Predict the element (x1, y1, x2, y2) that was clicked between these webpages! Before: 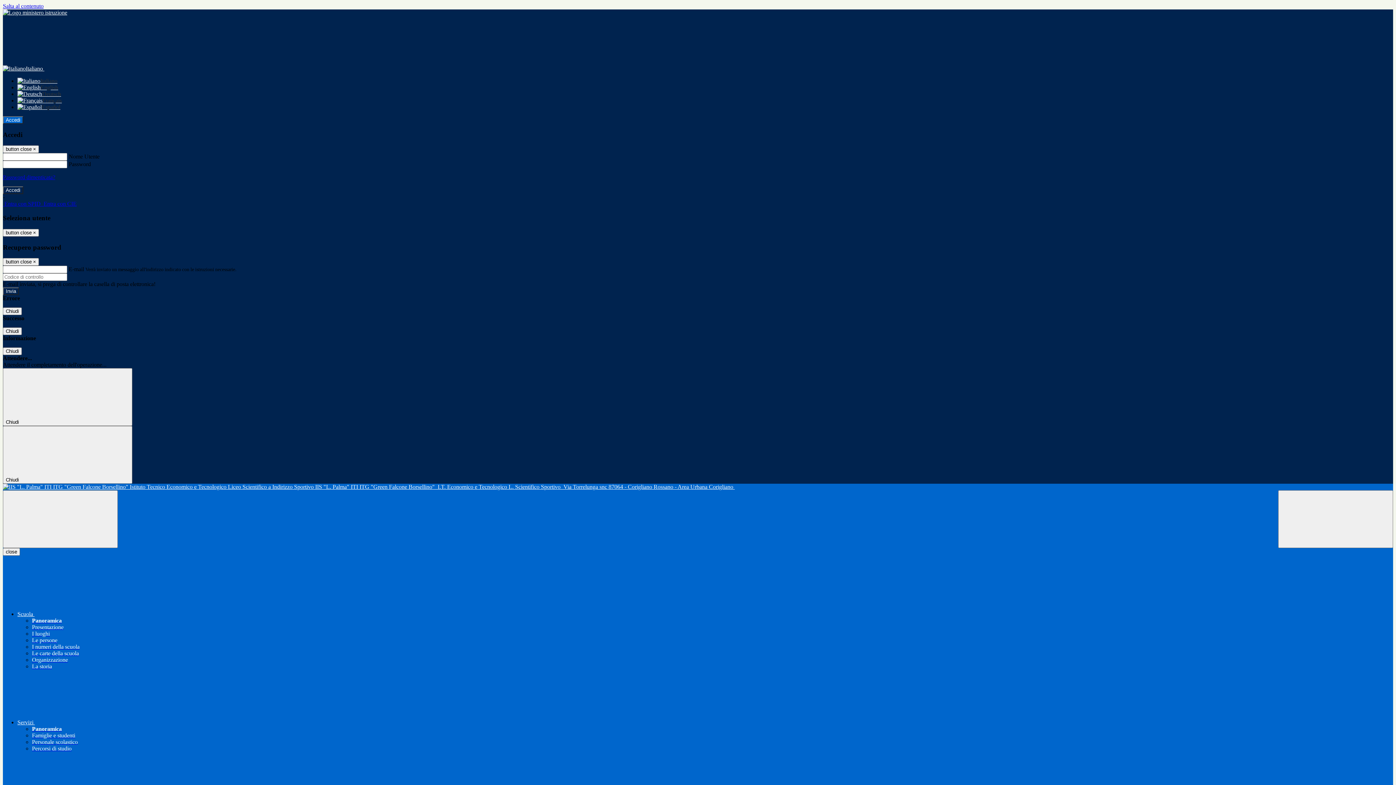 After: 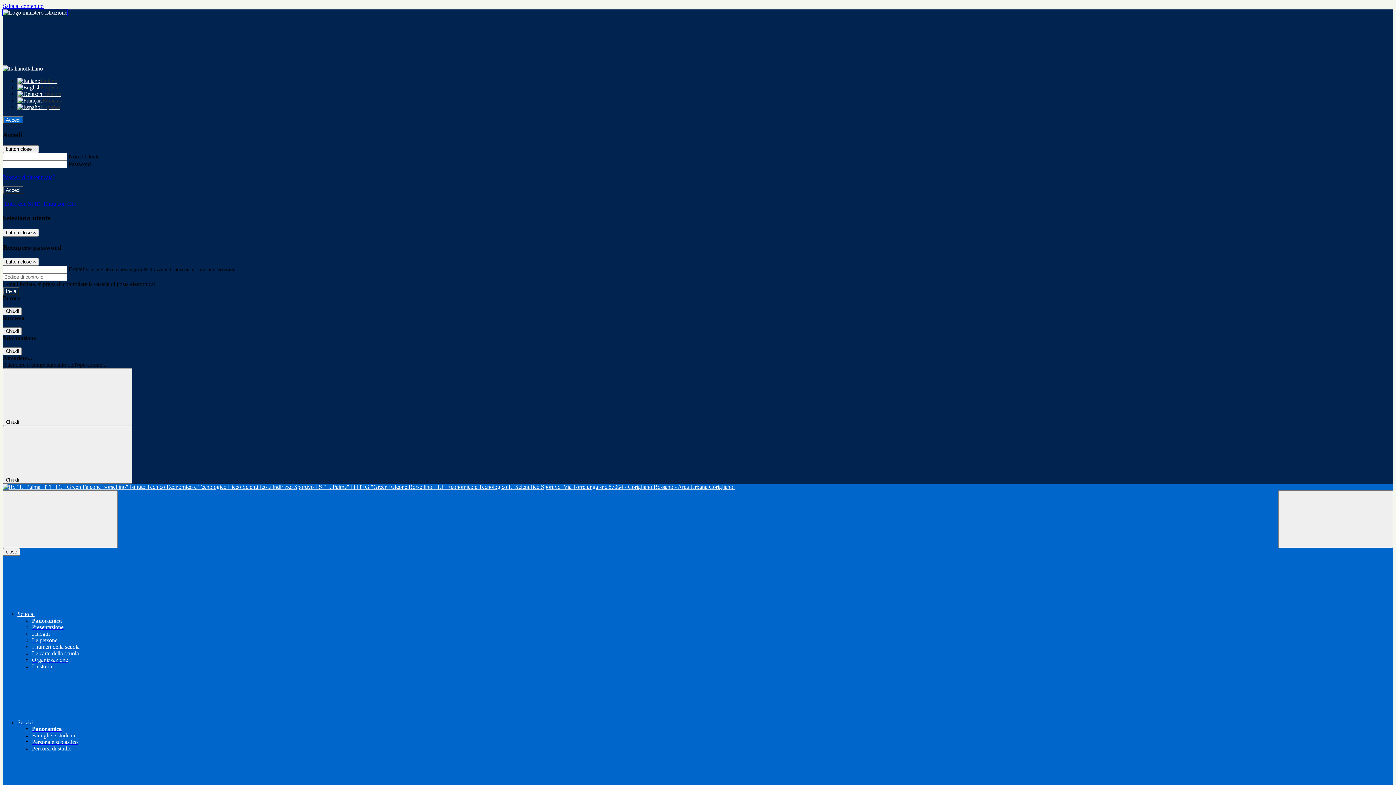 Action: bbox: (2, 9, 67, 15)